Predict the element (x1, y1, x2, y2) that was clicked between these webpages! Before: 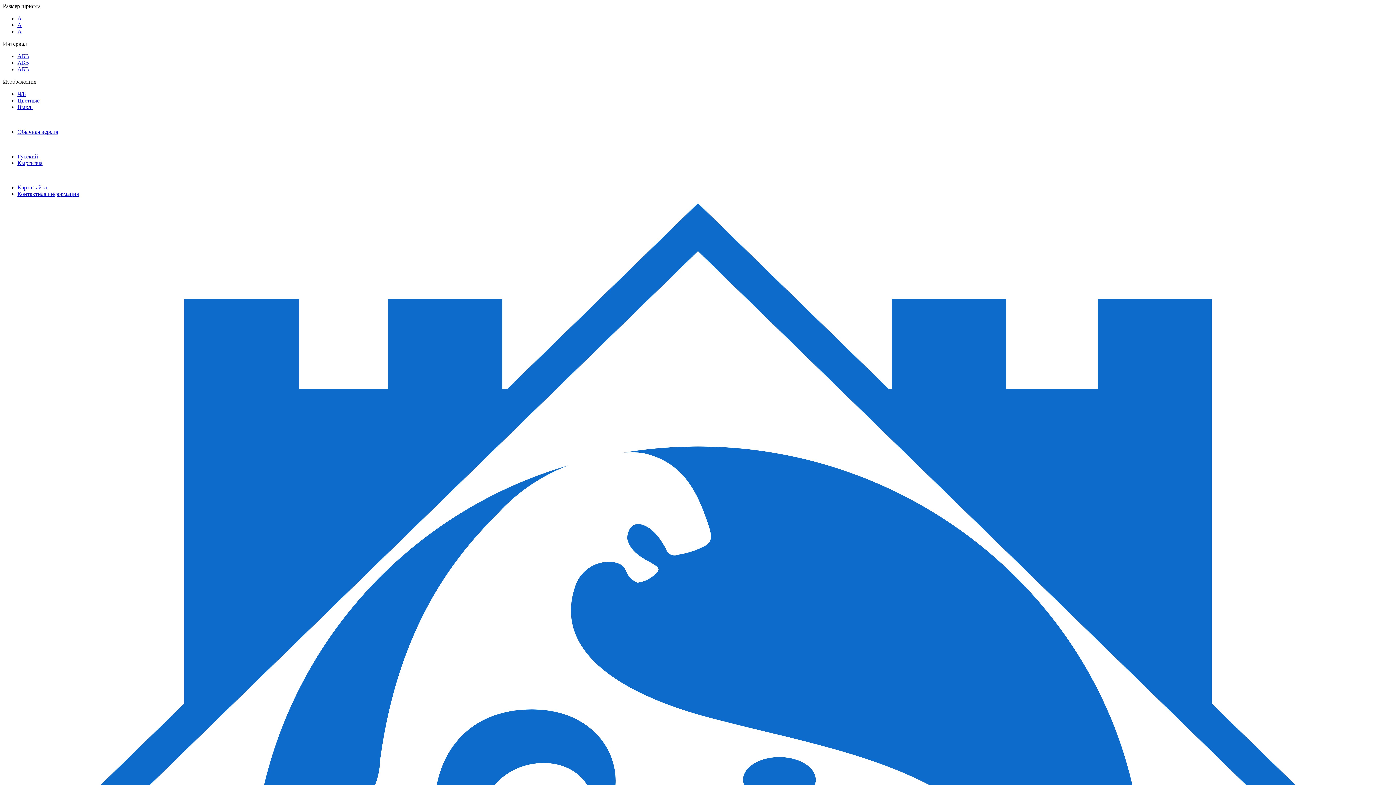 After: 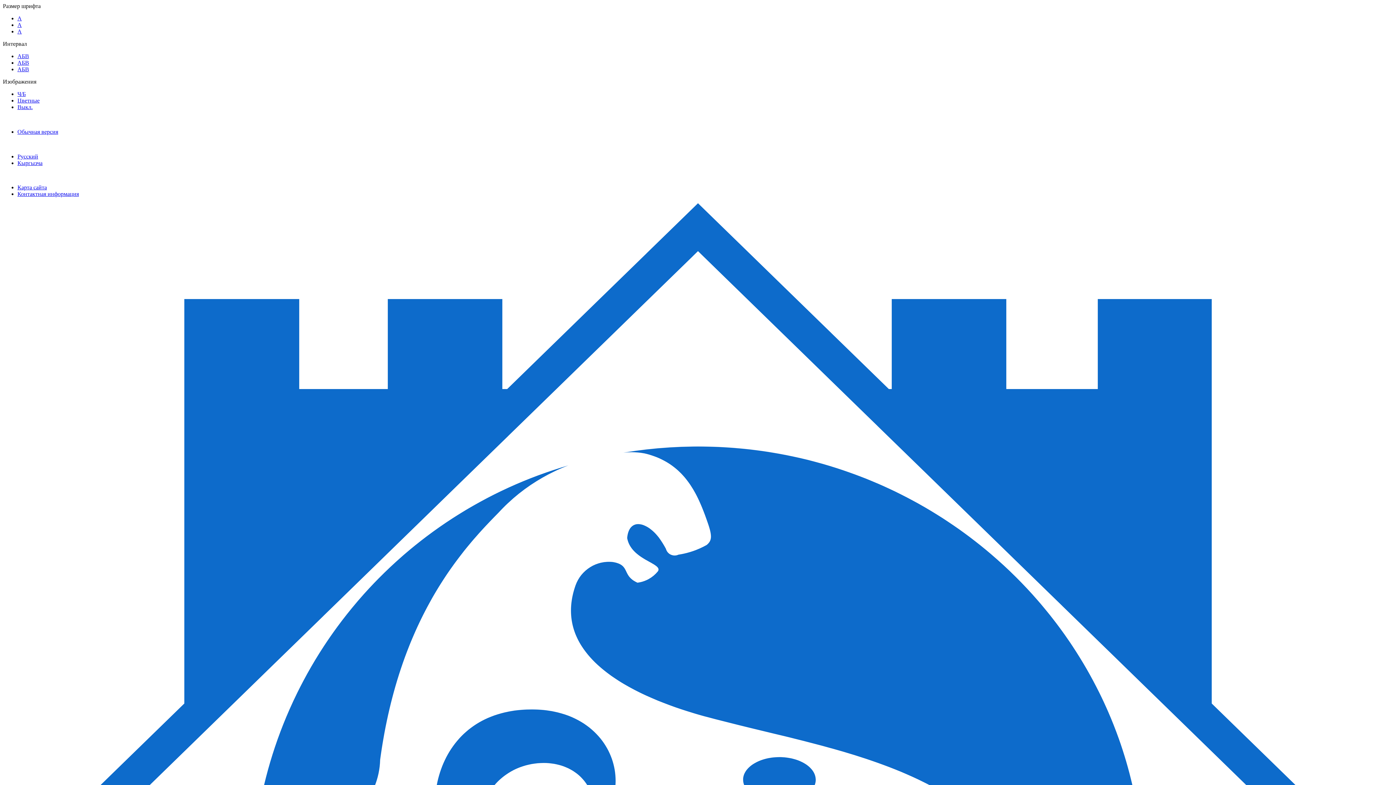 Action: label: Контактная информация bbox: (17, 190, 78, 197)